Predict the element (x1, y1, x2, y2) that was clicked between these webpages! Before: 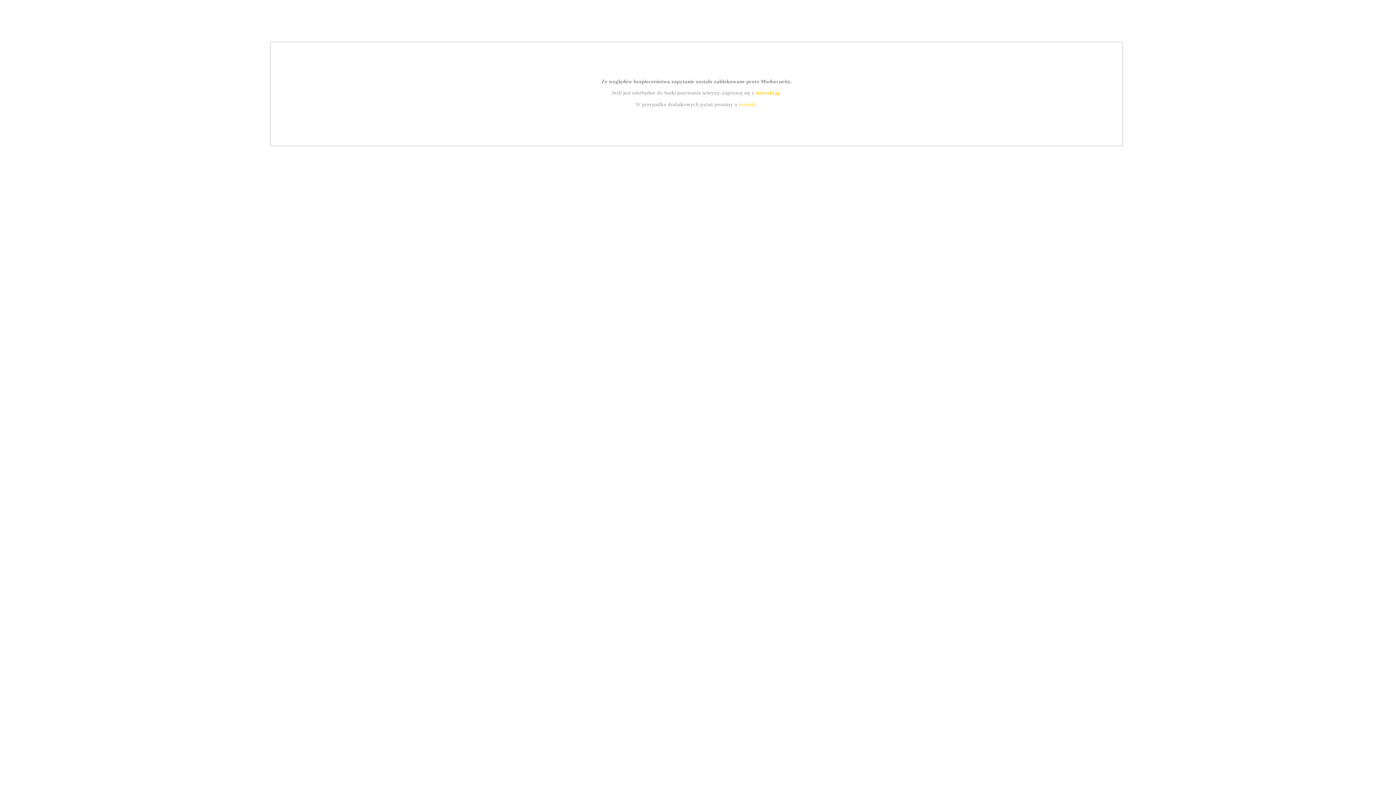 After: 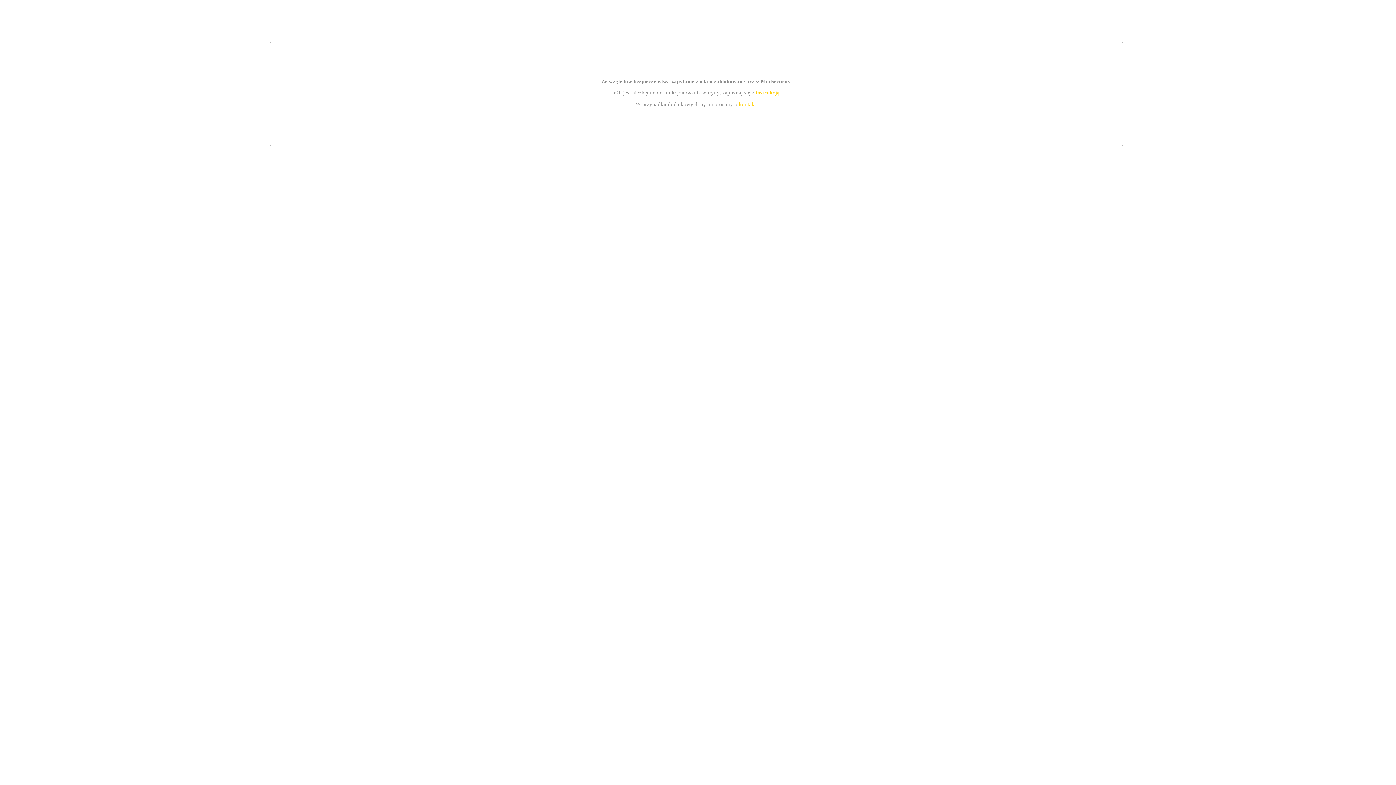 Action: bbox: (739, 101, 756, 107) label: kontakt